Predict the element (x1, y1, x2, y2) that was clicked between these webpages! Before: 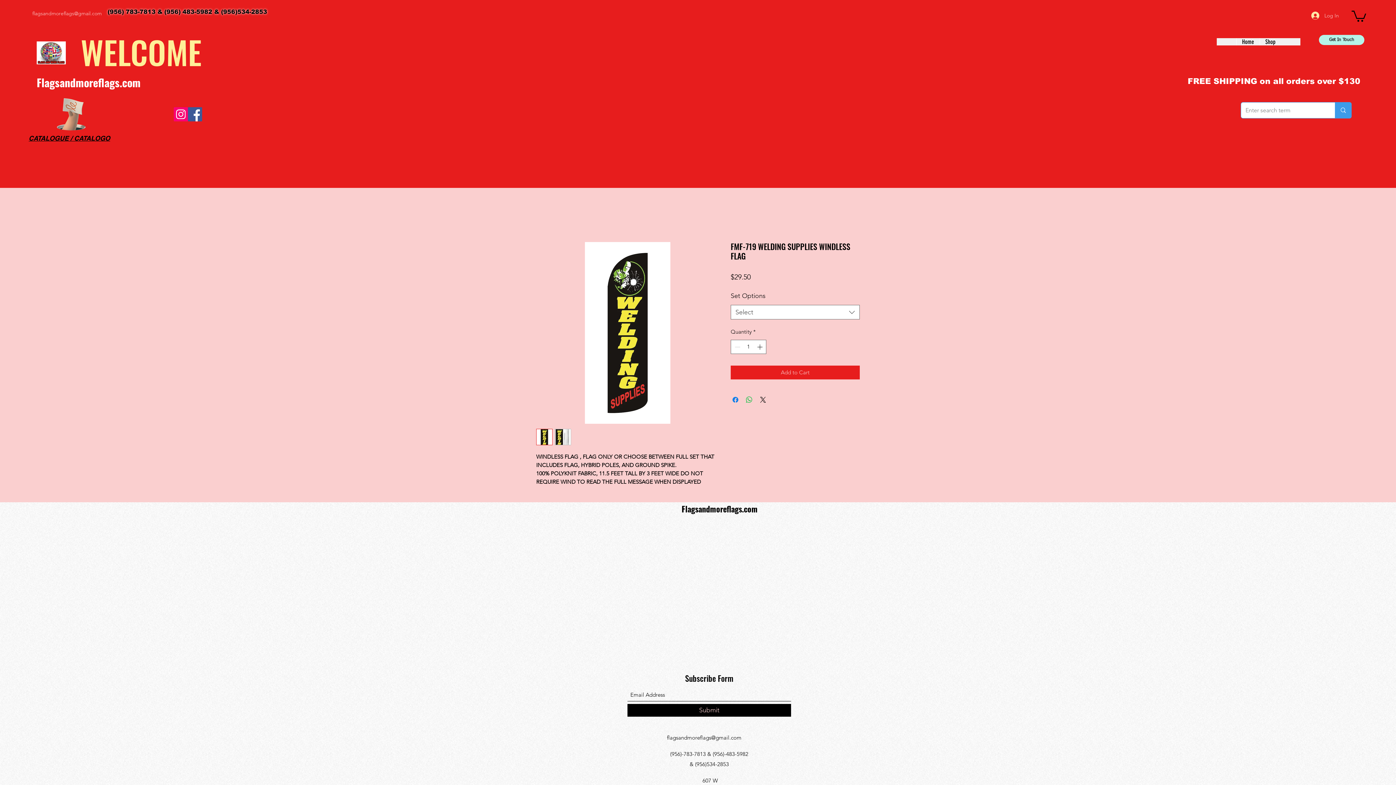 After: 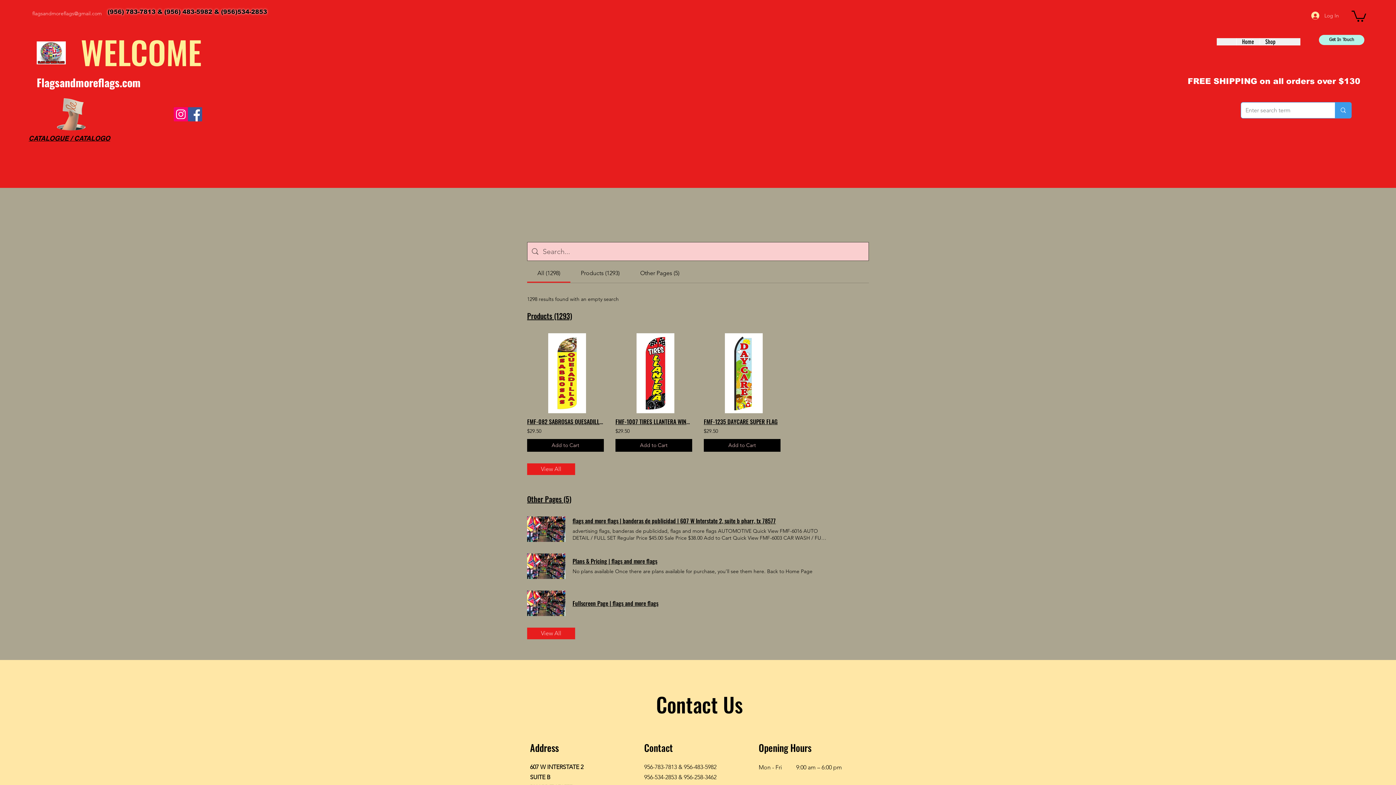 Action: bbox: (1335, 102, 1351, 118) label: Enter search term